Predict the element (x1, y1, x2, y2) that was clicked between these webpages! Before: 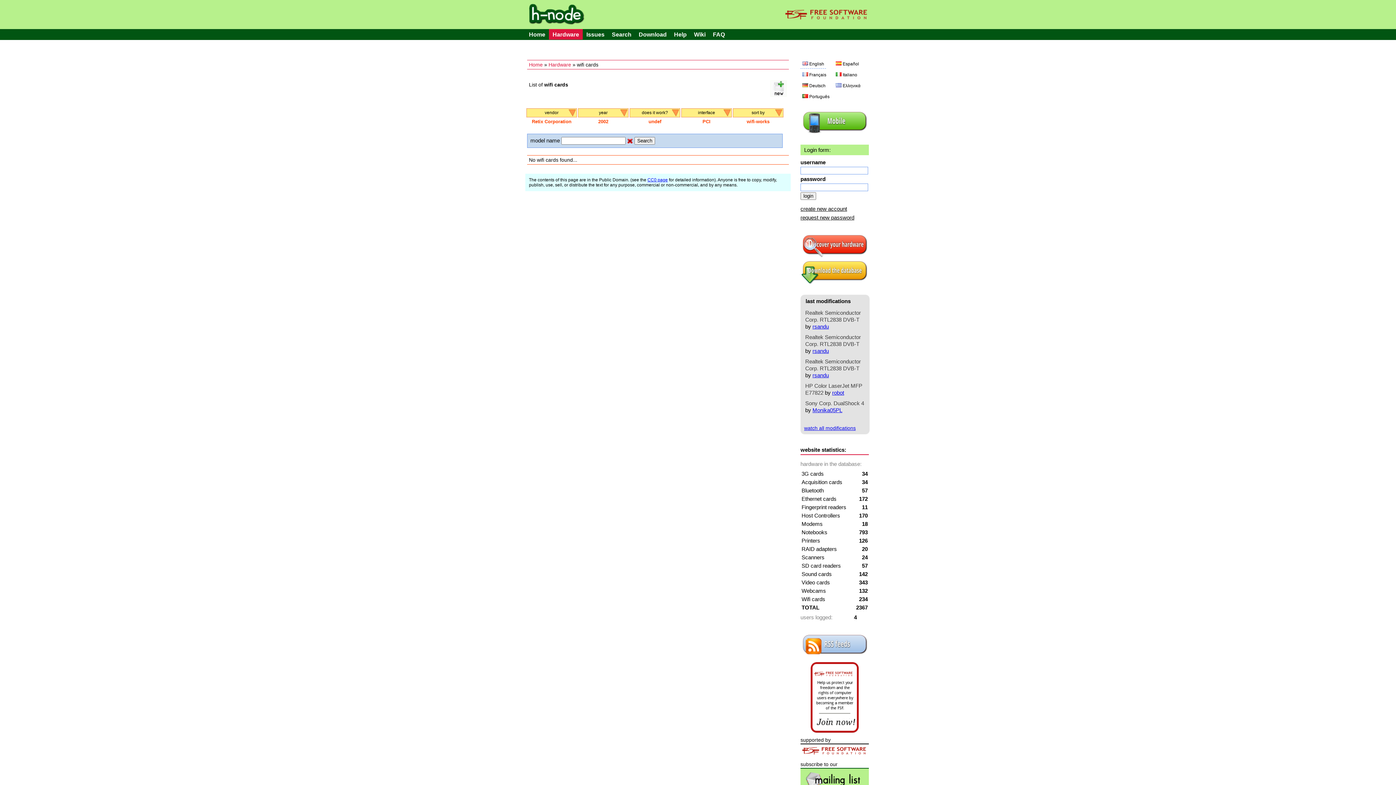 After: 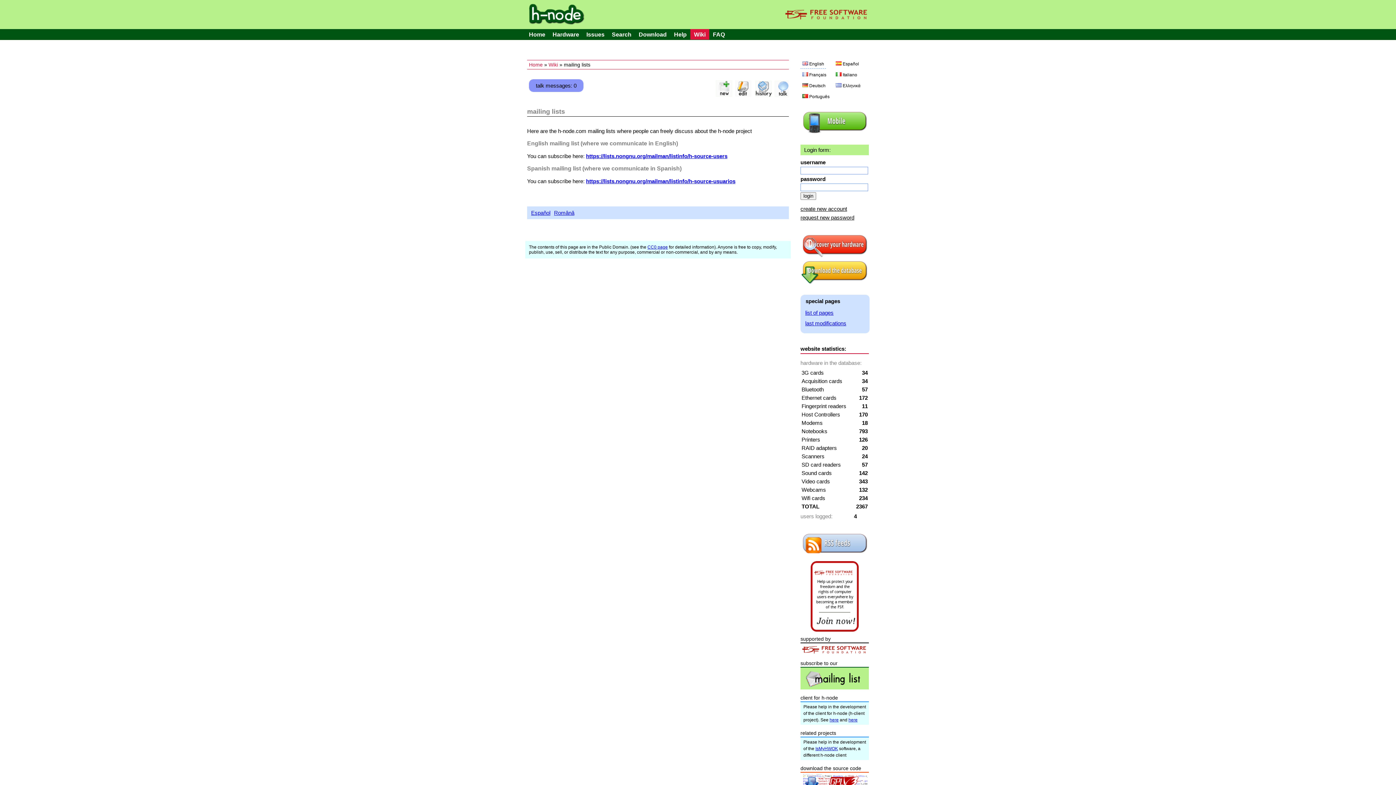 Action: bbox: (804, 774, 864, 780)